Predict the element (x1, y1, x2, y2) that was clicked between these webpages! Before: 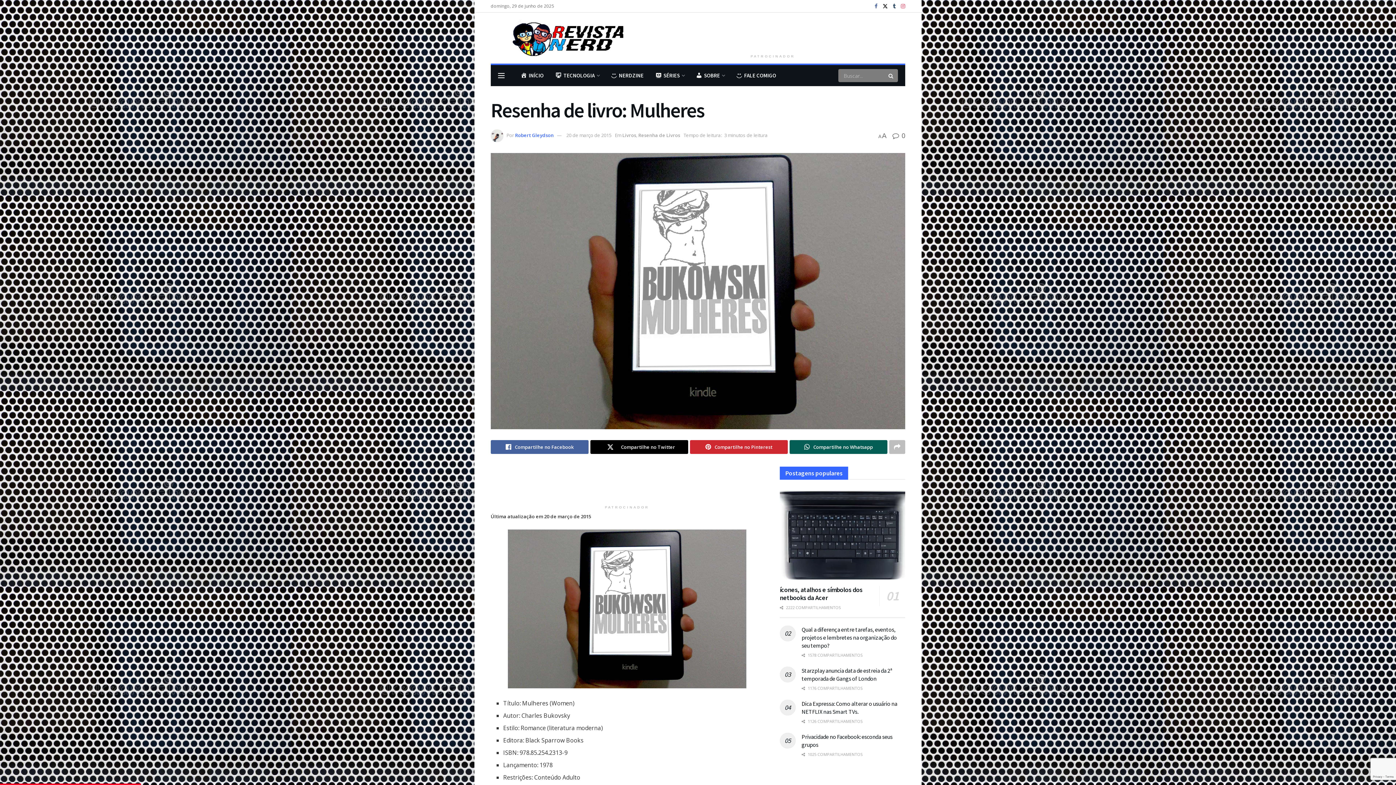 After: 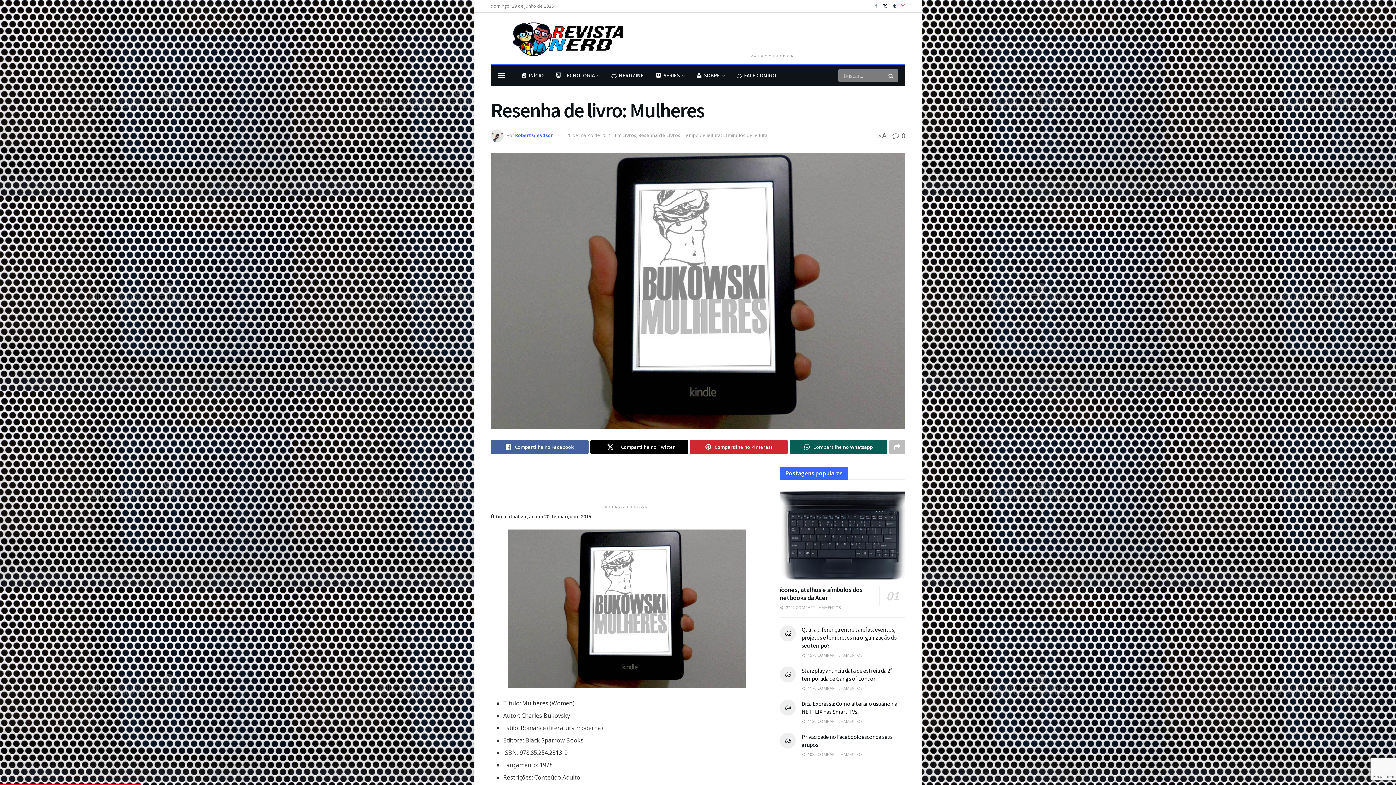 Action: bbox: (874, 0, 877, 12) label: Find us on Facebook